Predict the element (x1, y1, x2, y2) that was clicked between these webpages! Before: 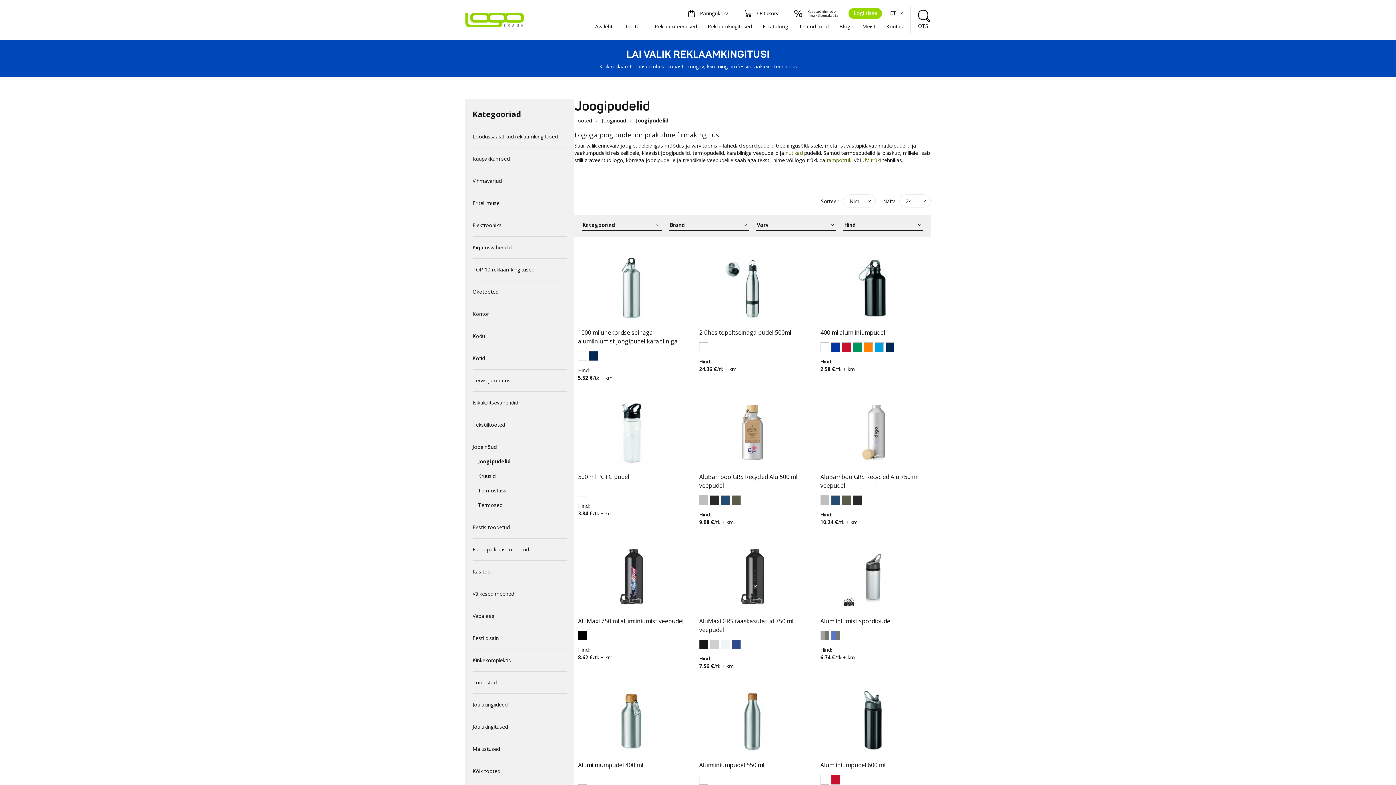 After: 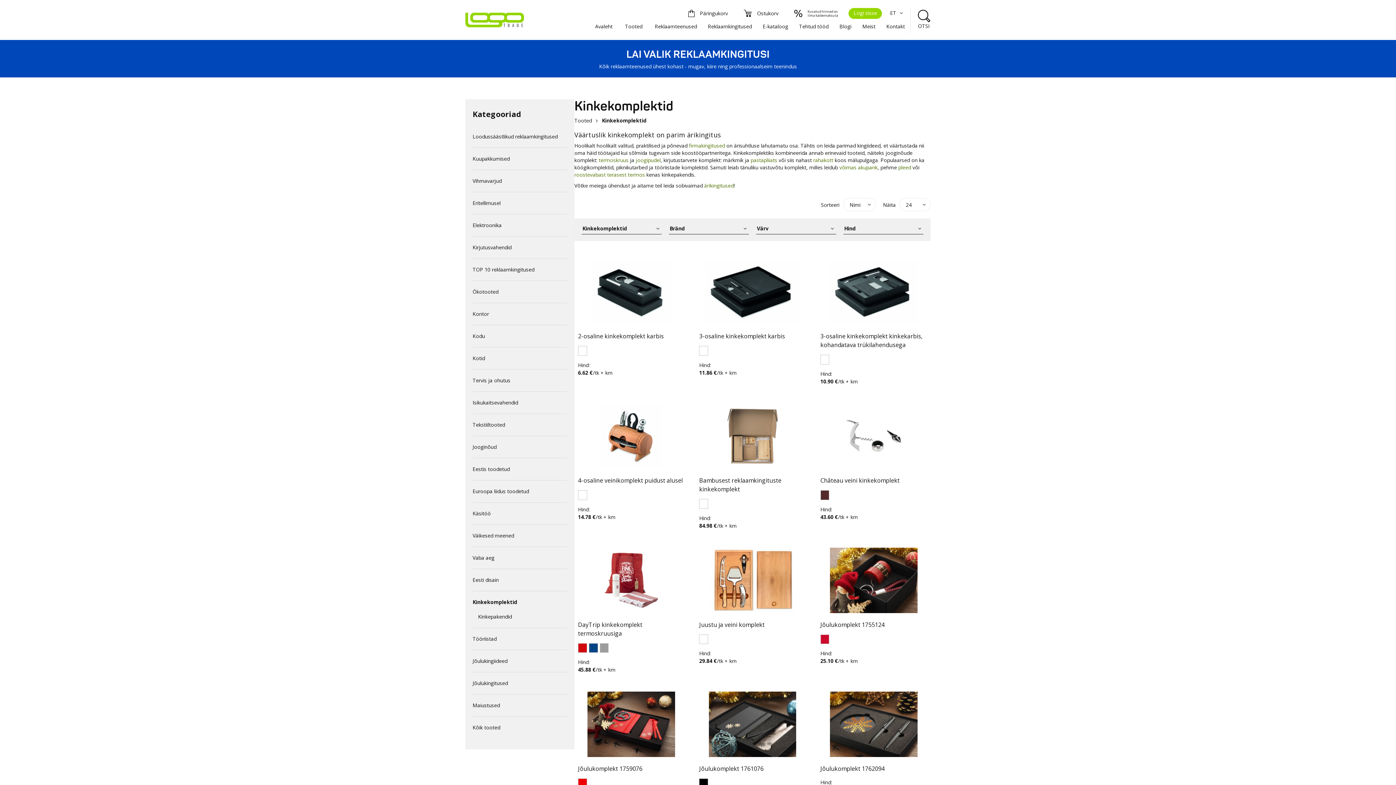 Action: label: Kinkekomplektid bbox: (472, 649, 567, 671)